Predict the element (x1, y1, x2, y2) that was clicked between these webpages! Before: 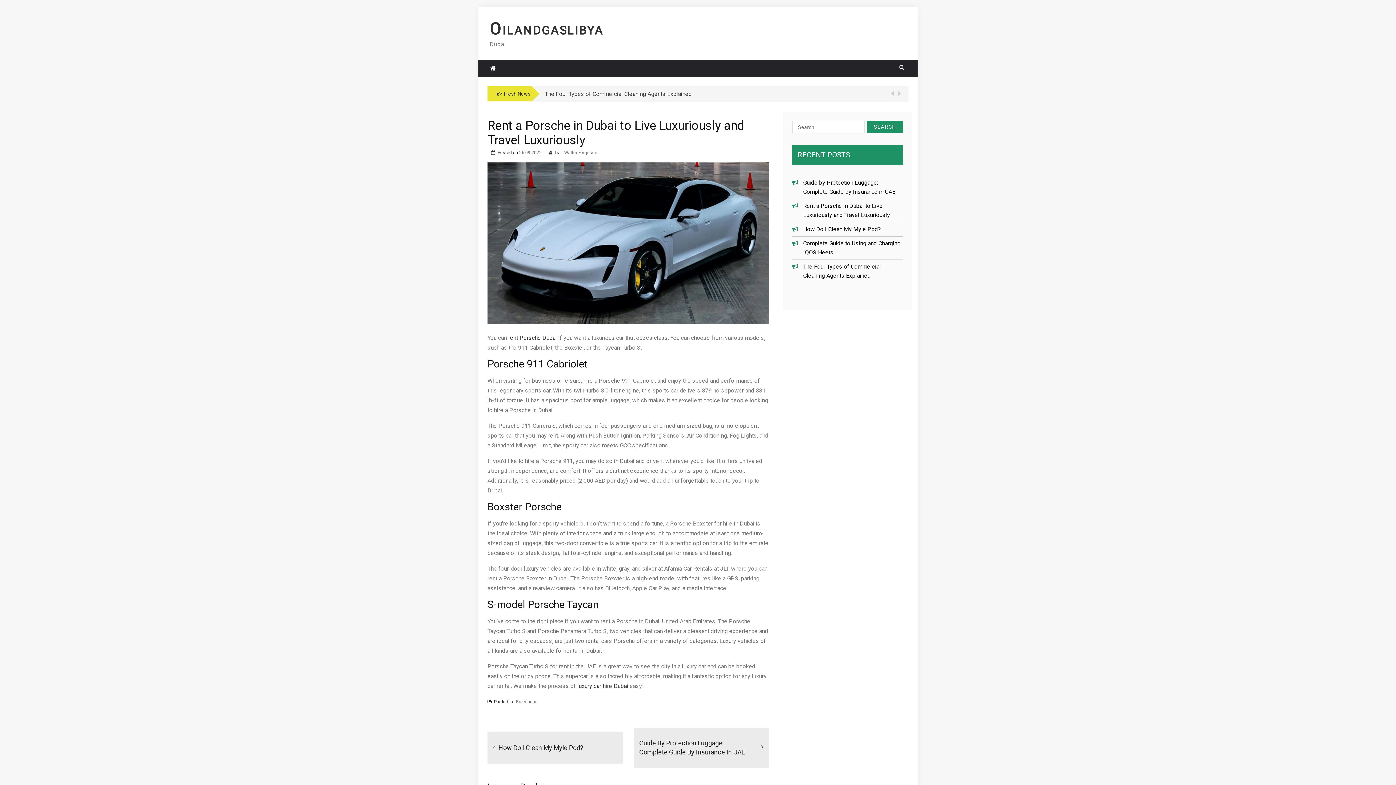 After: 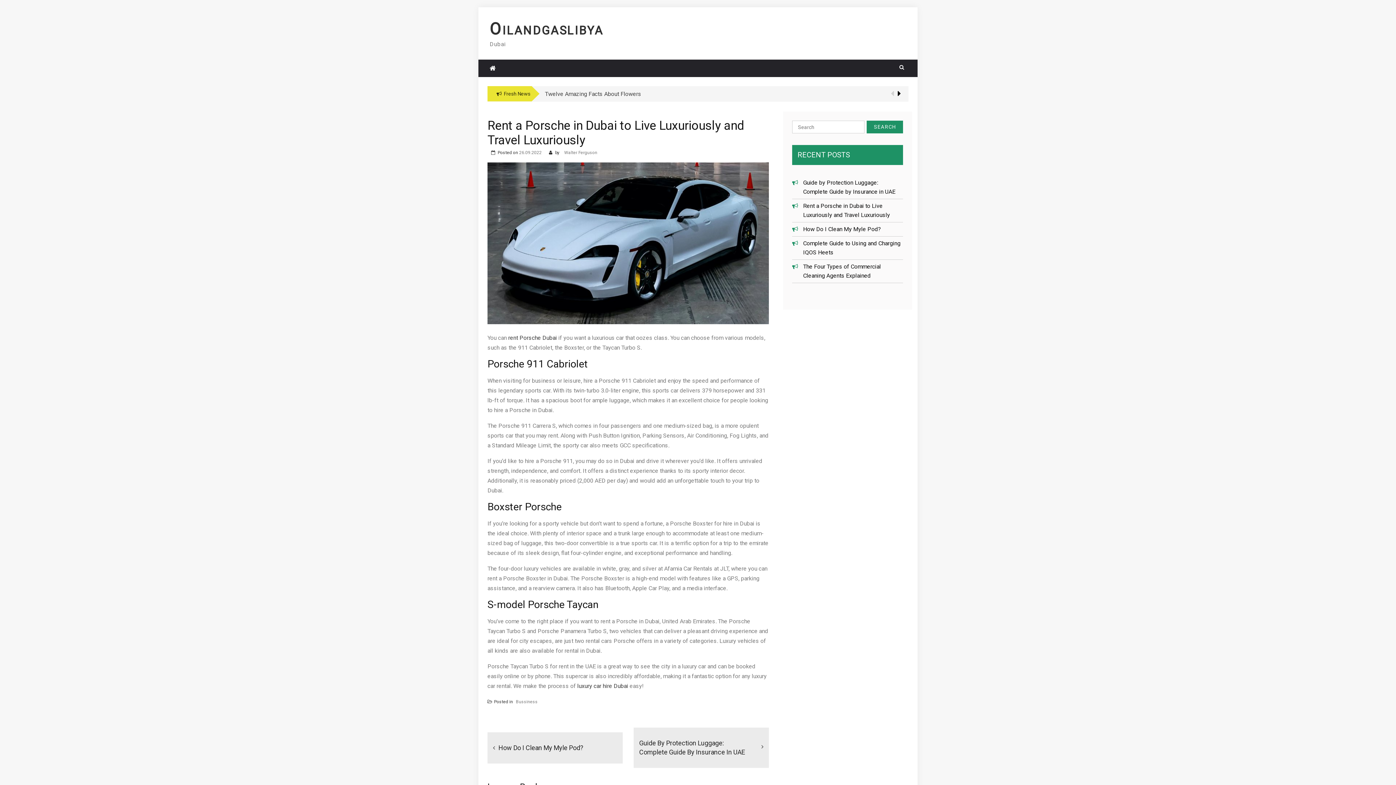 Action: bbox: (898, 88, 901, 98)